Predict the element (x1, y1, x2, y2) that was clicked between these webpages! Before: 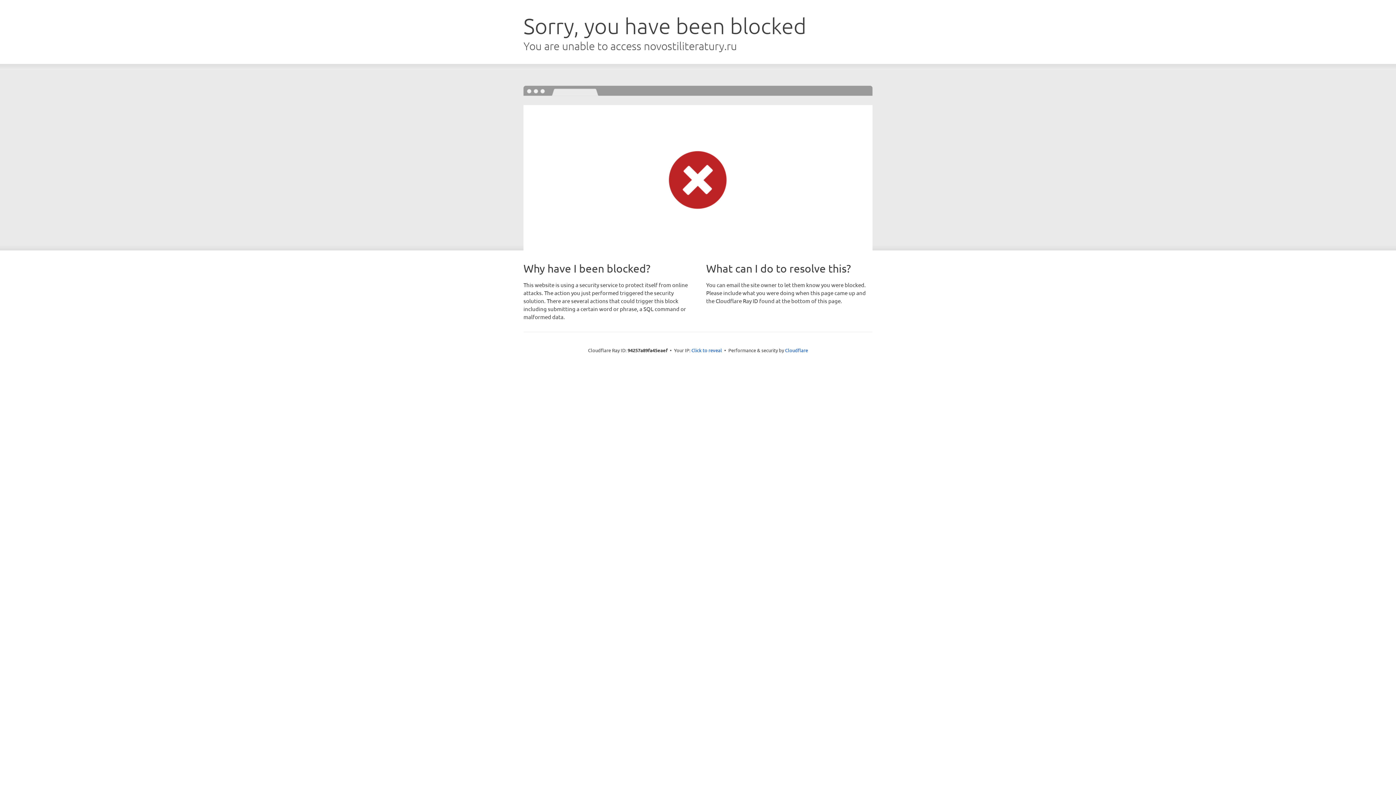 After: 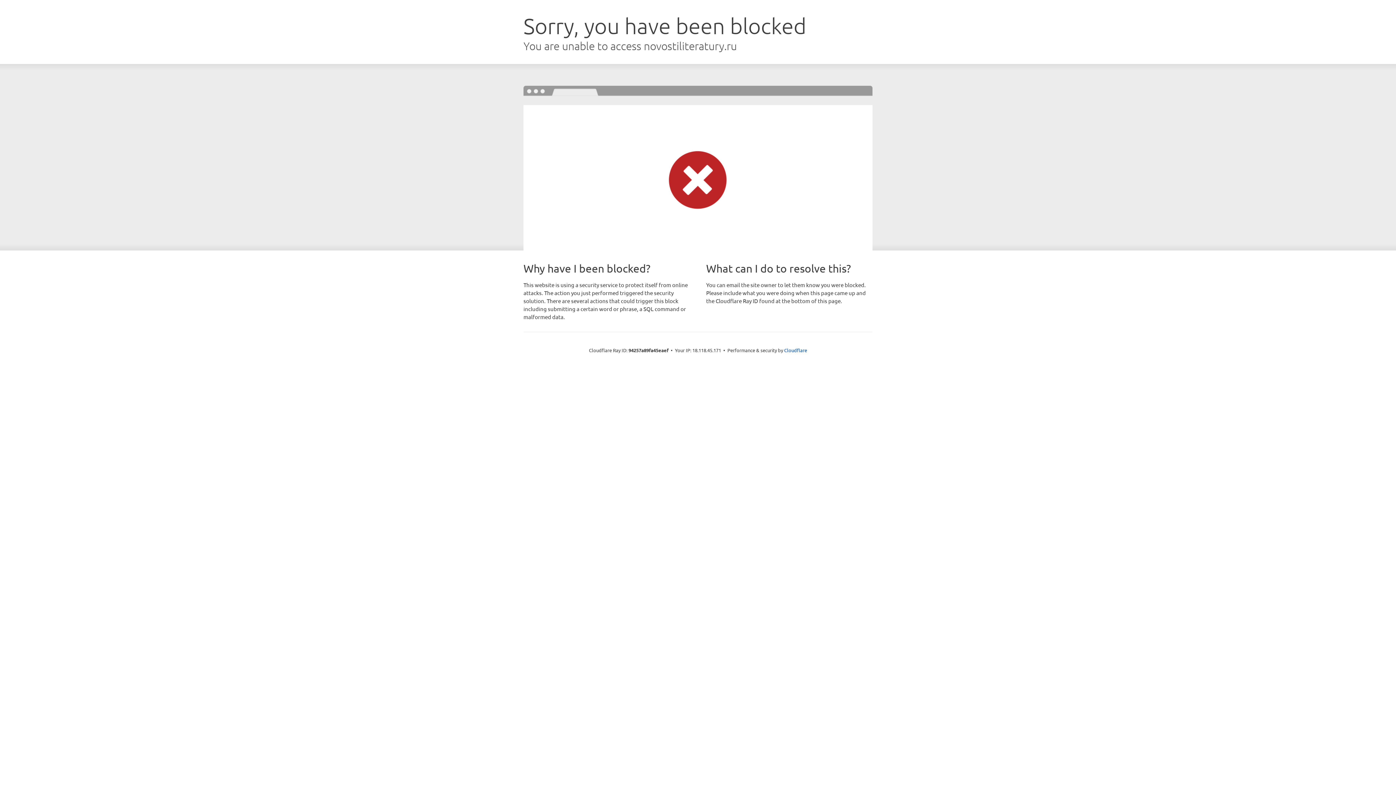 Action: label: Click to reveal bbox: (691, 346, 722, 353)